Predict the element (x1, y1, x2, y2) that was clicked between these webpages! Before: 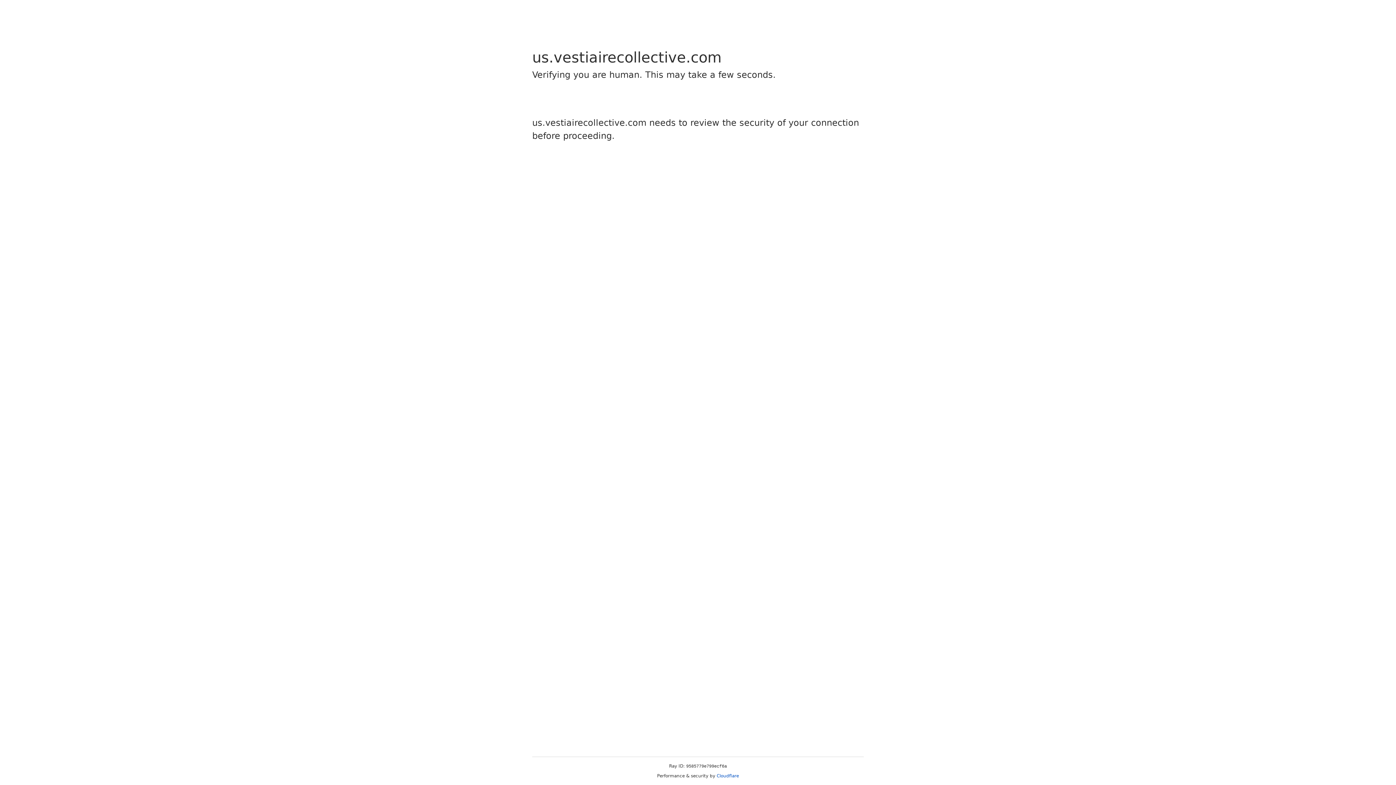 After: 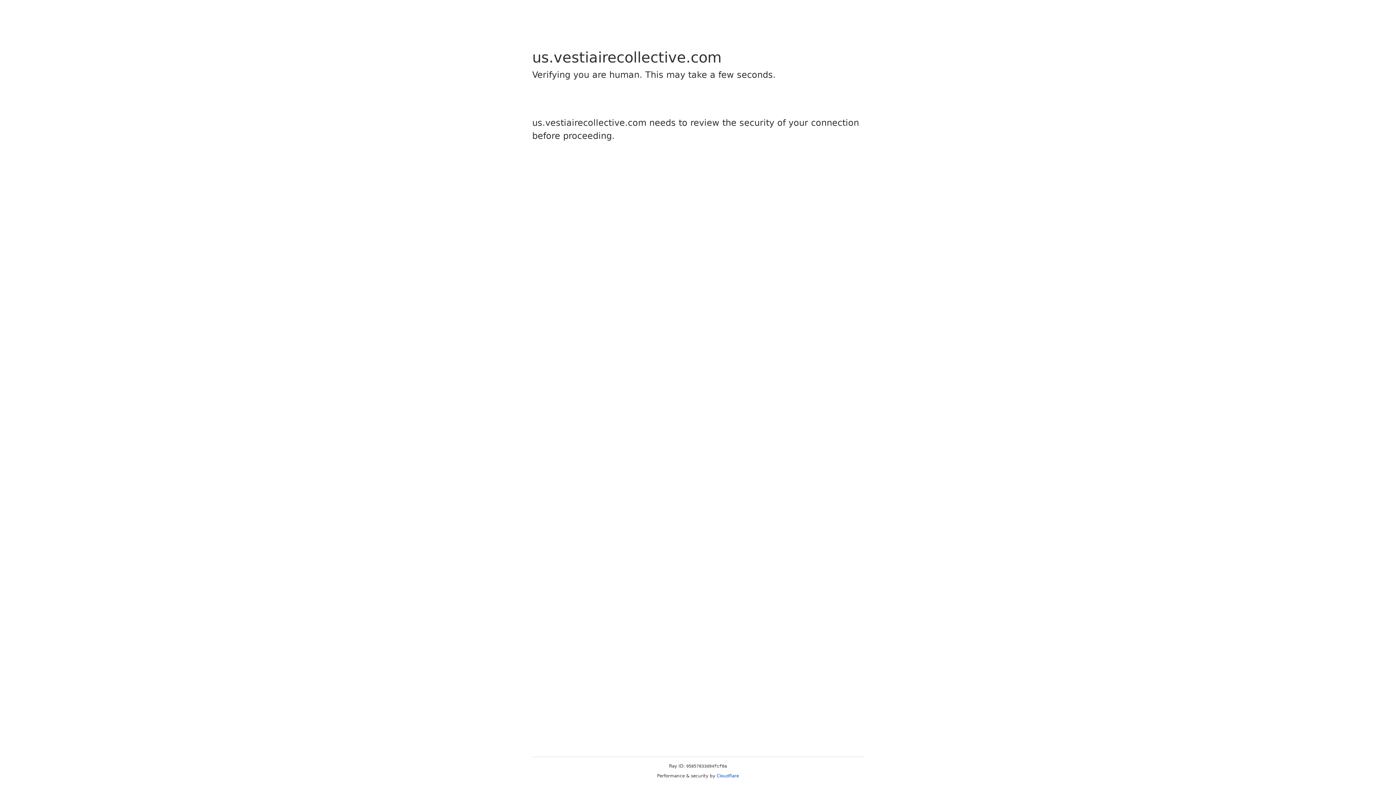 Action: label: Cloudflare bbox: (716, 773, 739, 778)